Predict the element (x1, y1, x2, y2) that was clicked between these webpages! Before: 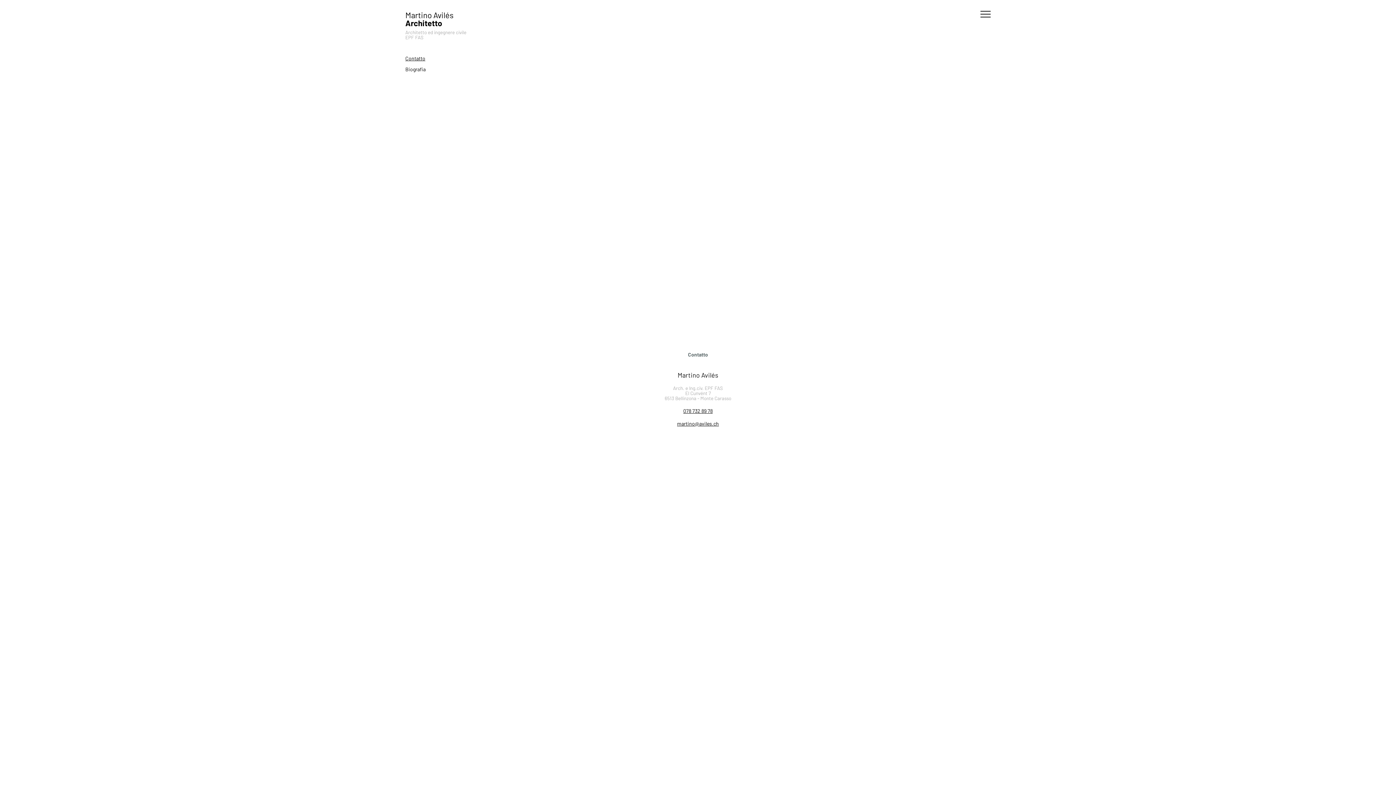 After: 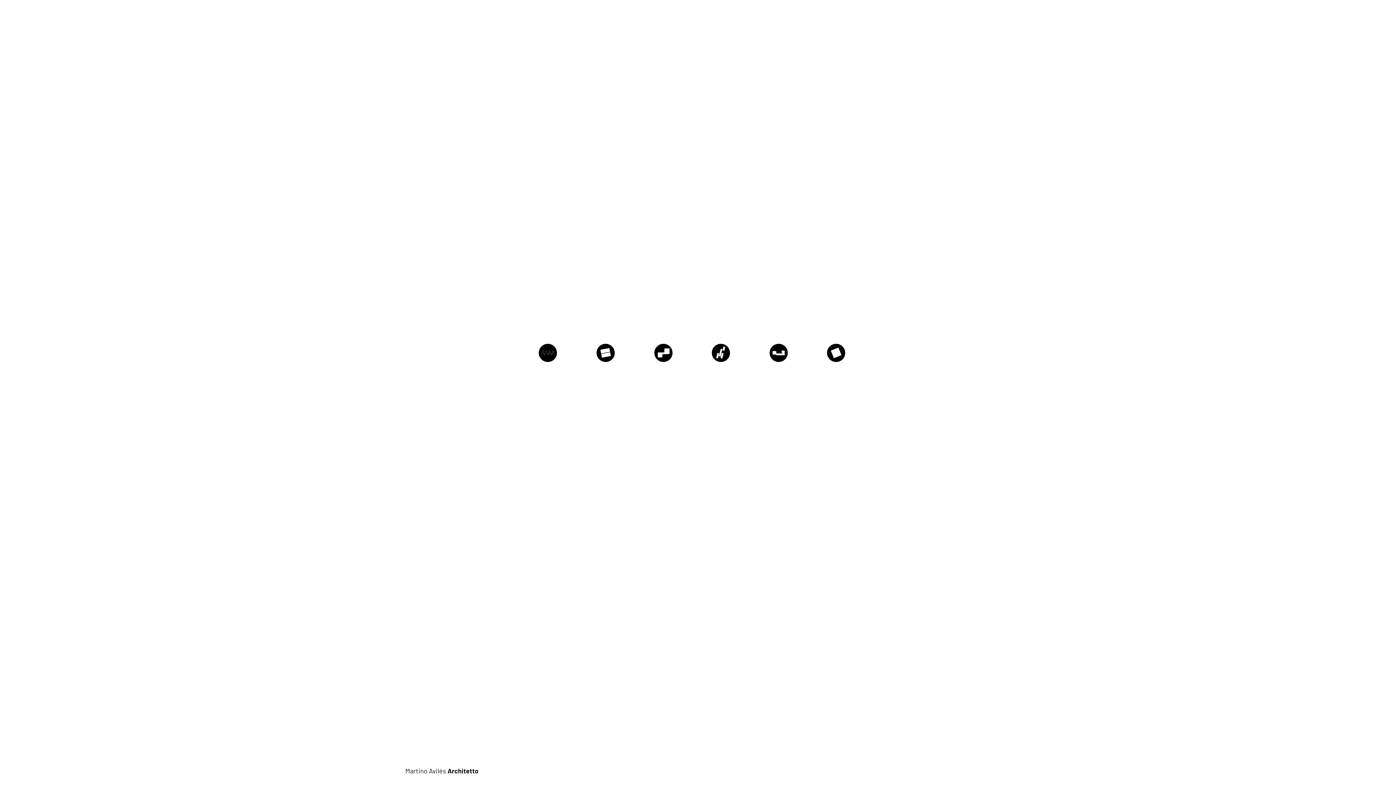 Action: bbox: (405, 10, 453, 27) label: Martino Avilés
Architetto